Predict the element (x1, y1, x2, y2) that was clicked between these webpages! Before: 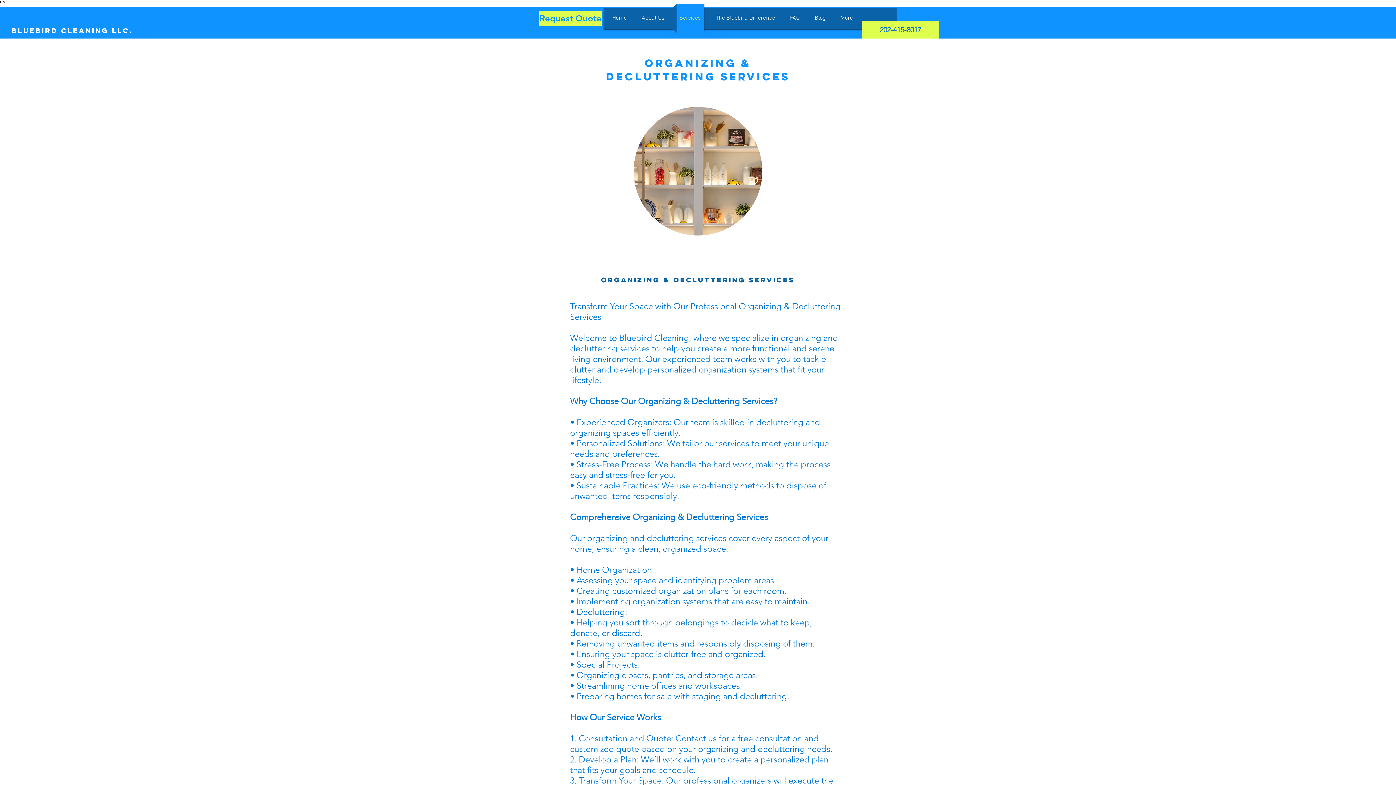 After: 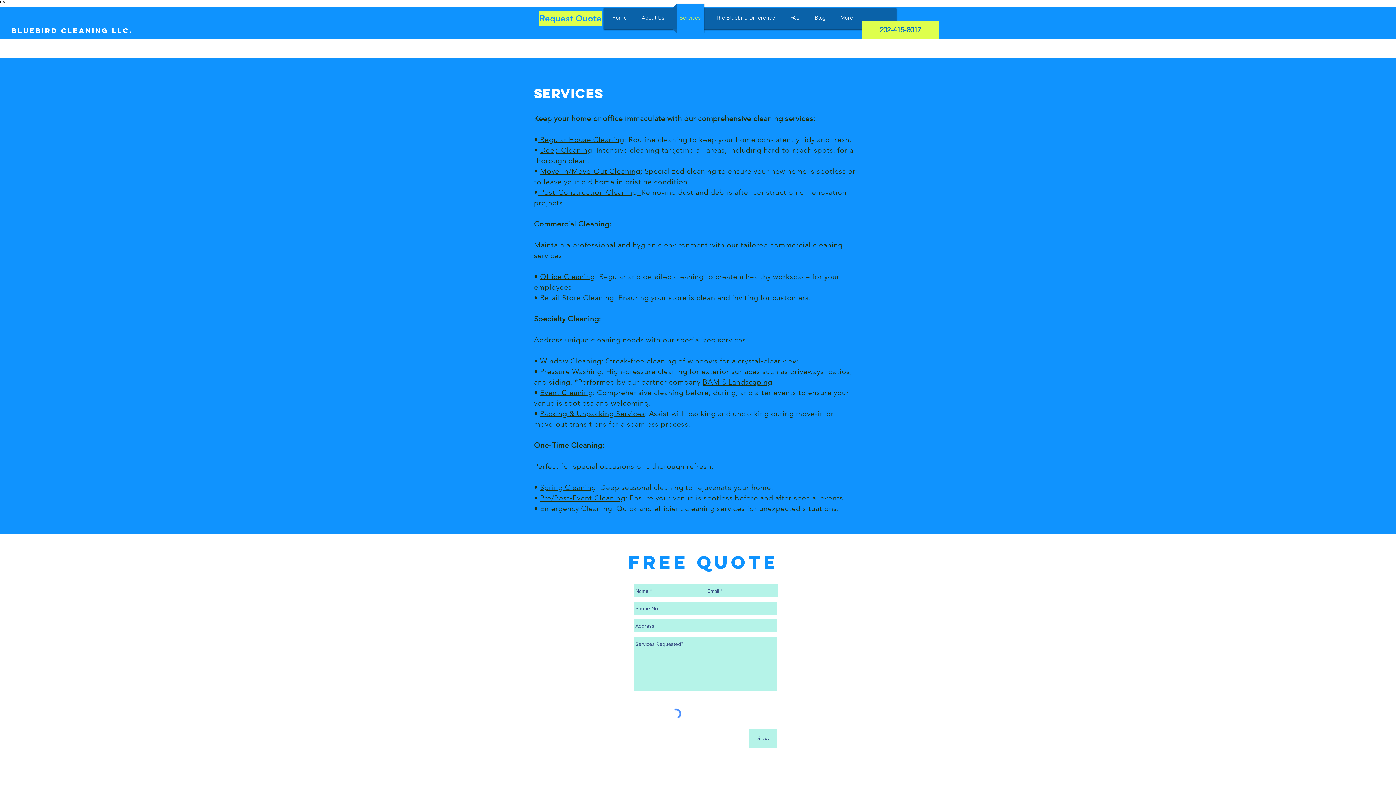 Action: label:    Request Quote bbox: (538, 10, 602, 25)